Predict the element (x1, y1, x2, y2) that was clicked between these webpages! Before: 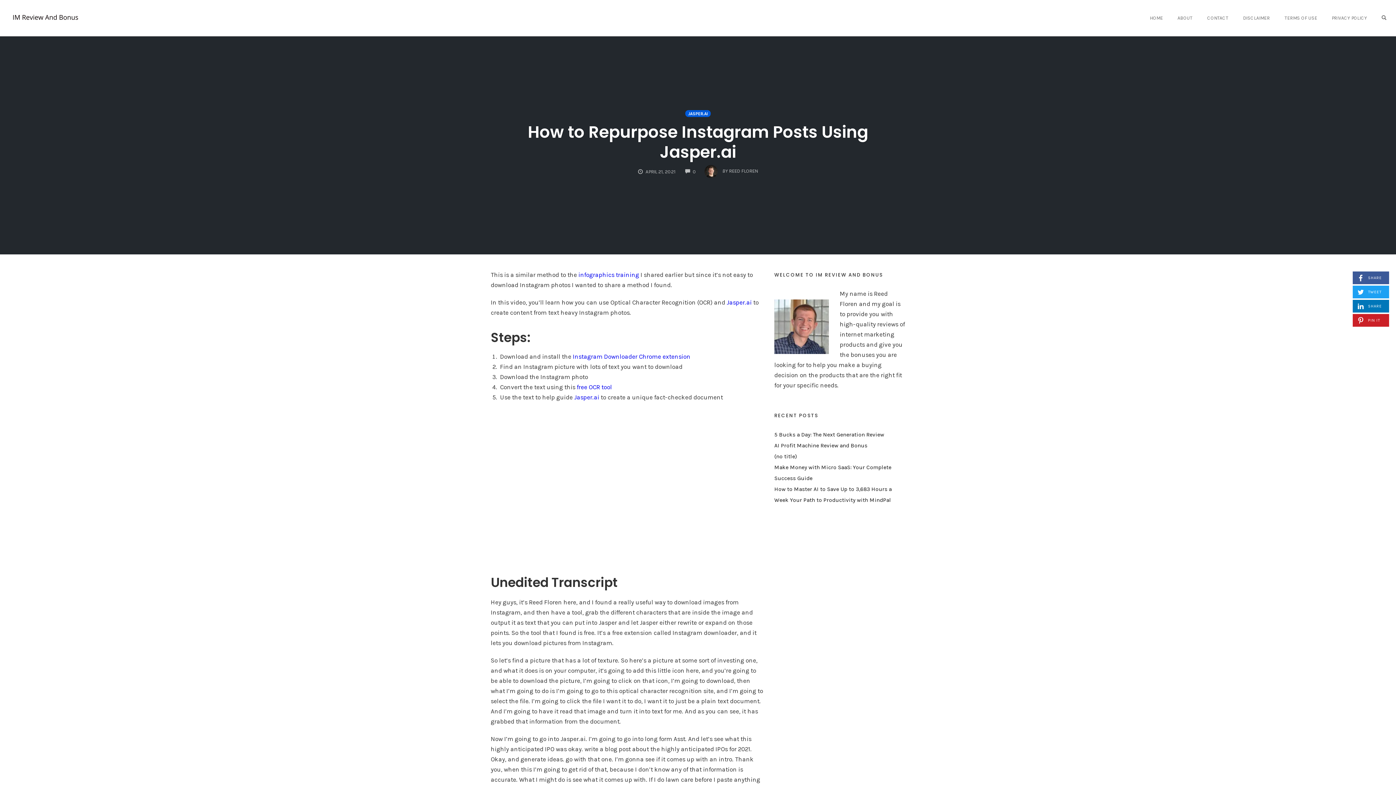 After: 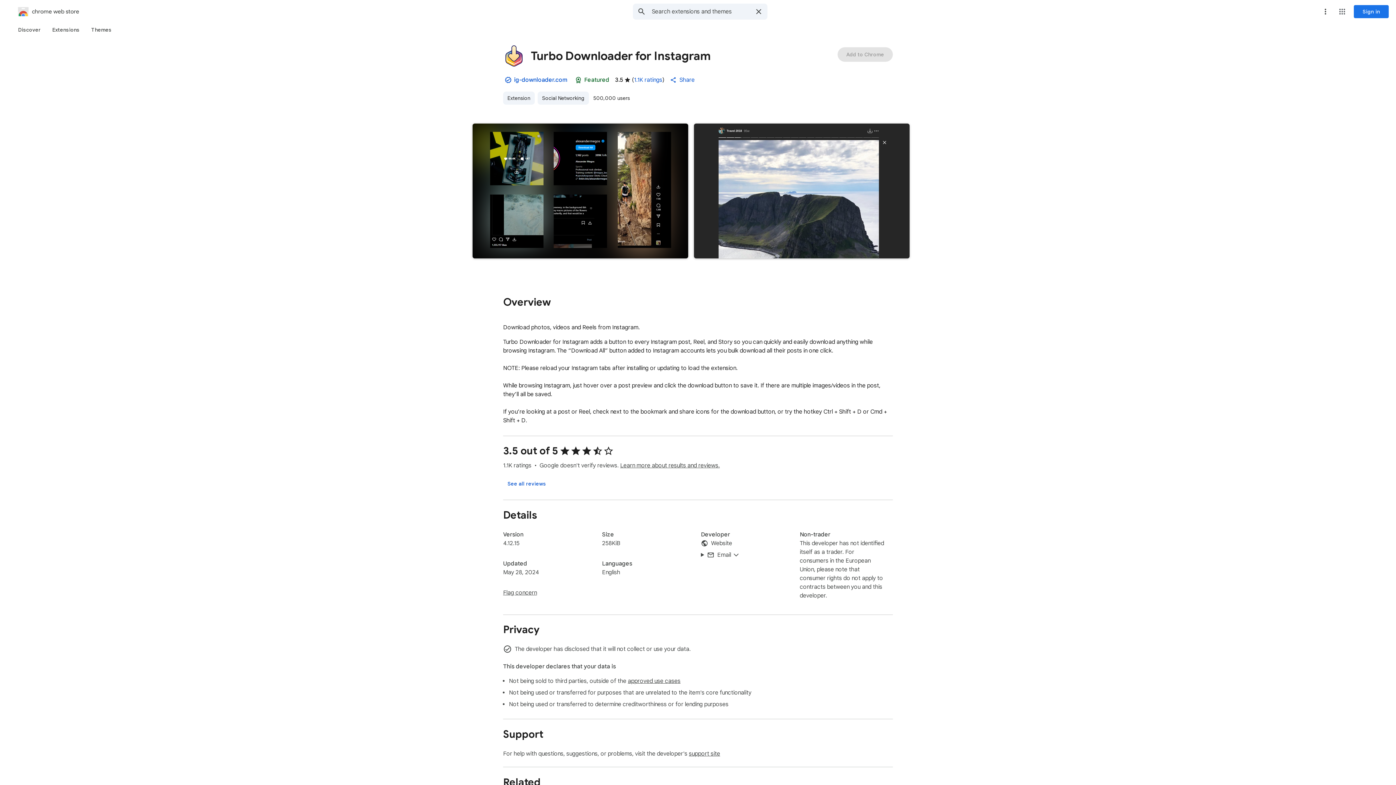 Action: bbox: (572, 352, 690, 360) label: Instagram Downloader Chrome extension